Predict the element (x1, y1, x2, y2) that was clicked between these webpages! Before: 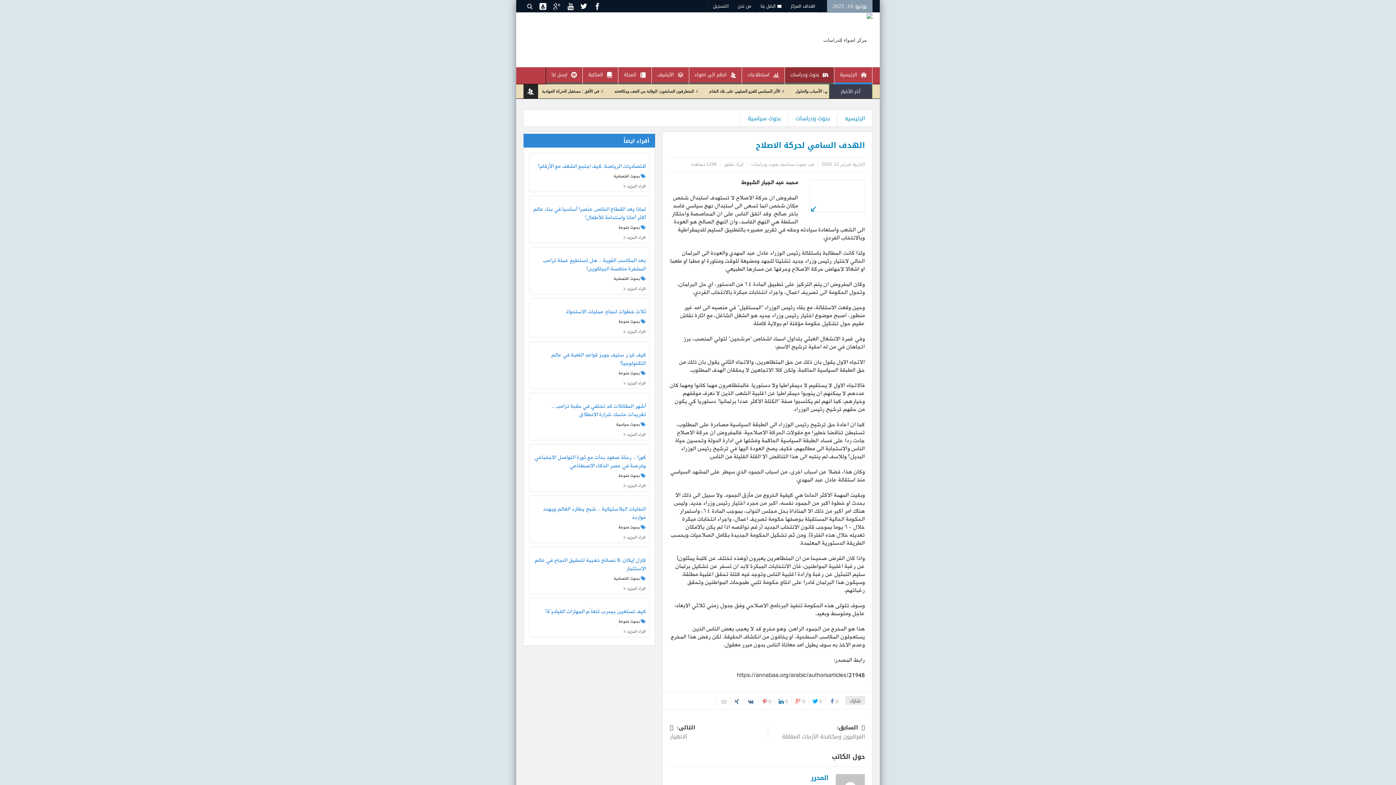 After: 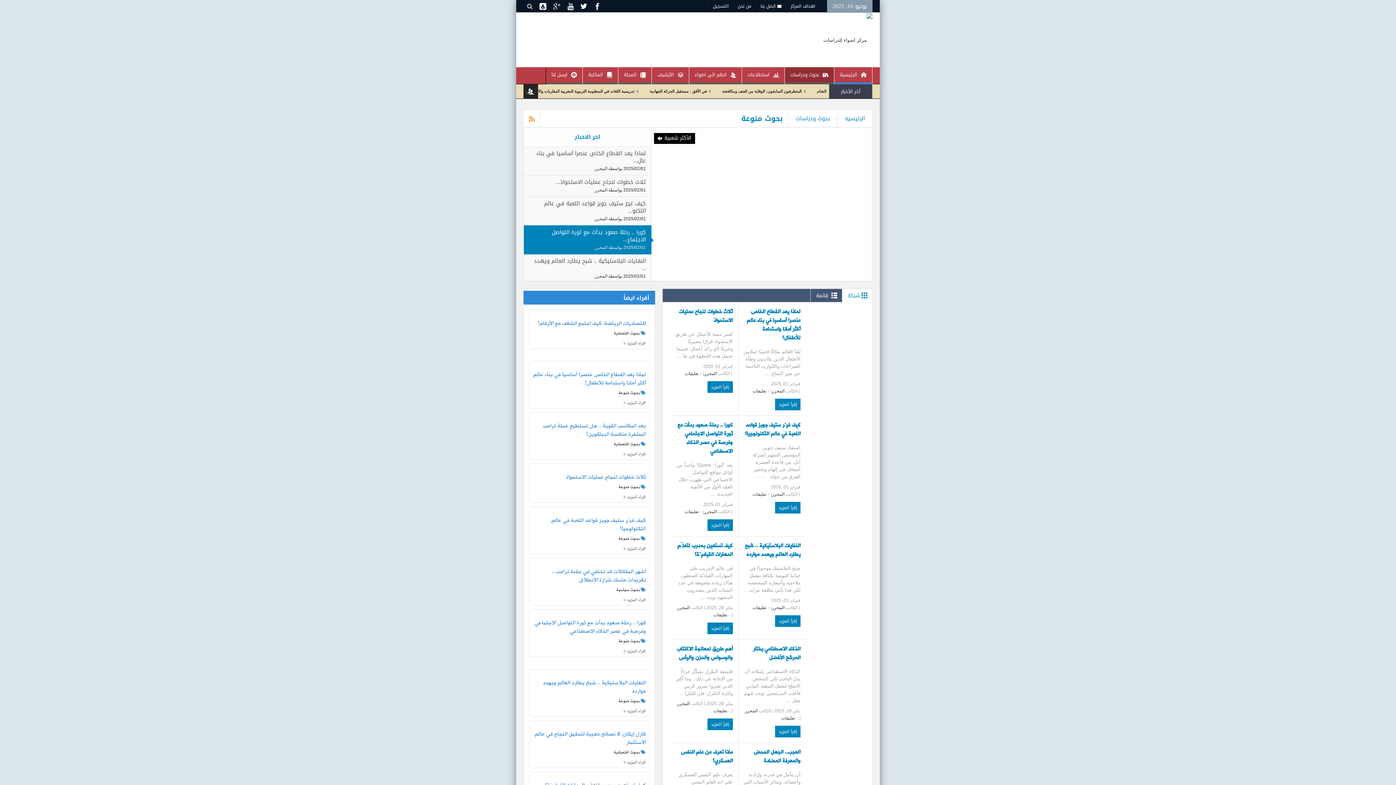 Action: label: بحوث منوعة bbox: (618, 224, 639, 231)